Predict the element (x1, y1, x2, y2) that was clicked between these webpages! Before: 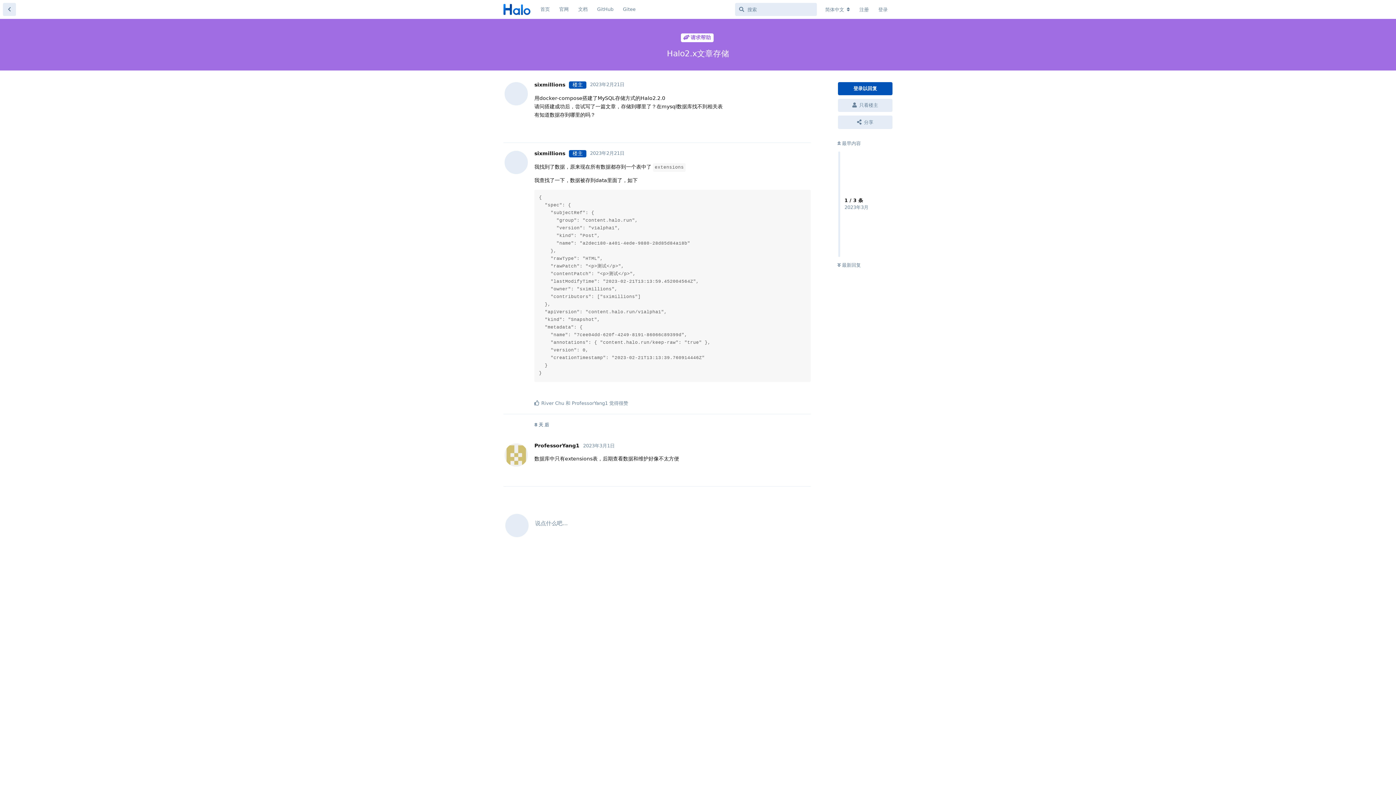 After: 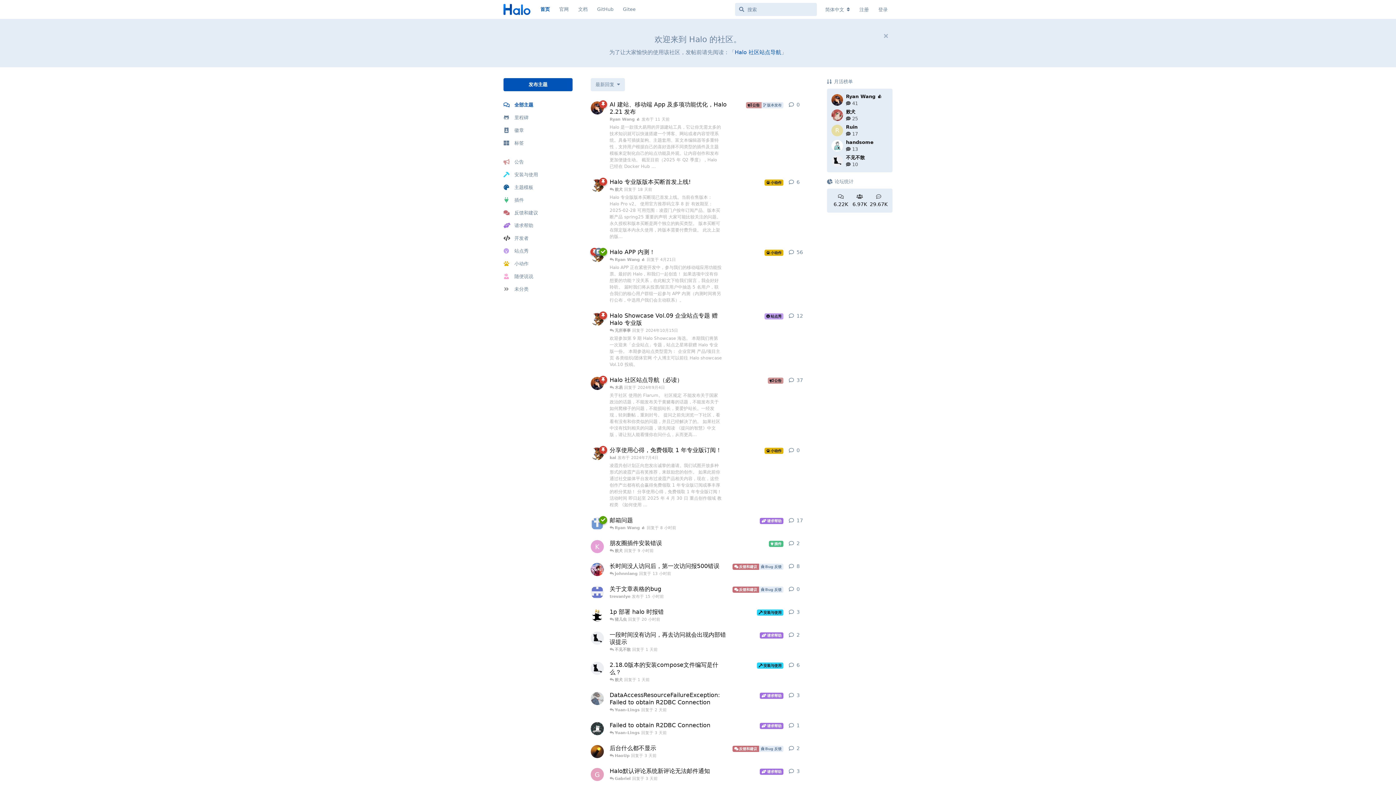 Action: bbox: (503, 5, 530, 12)